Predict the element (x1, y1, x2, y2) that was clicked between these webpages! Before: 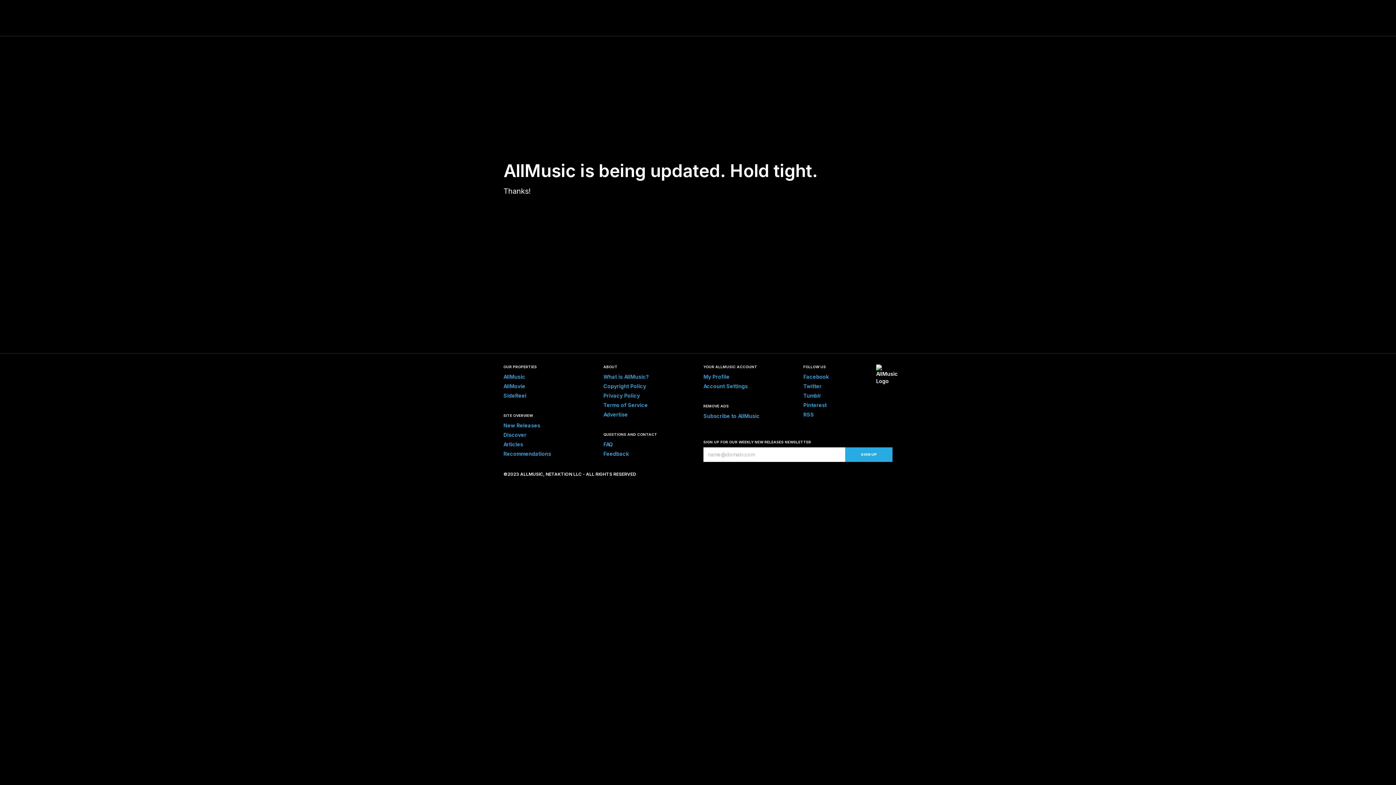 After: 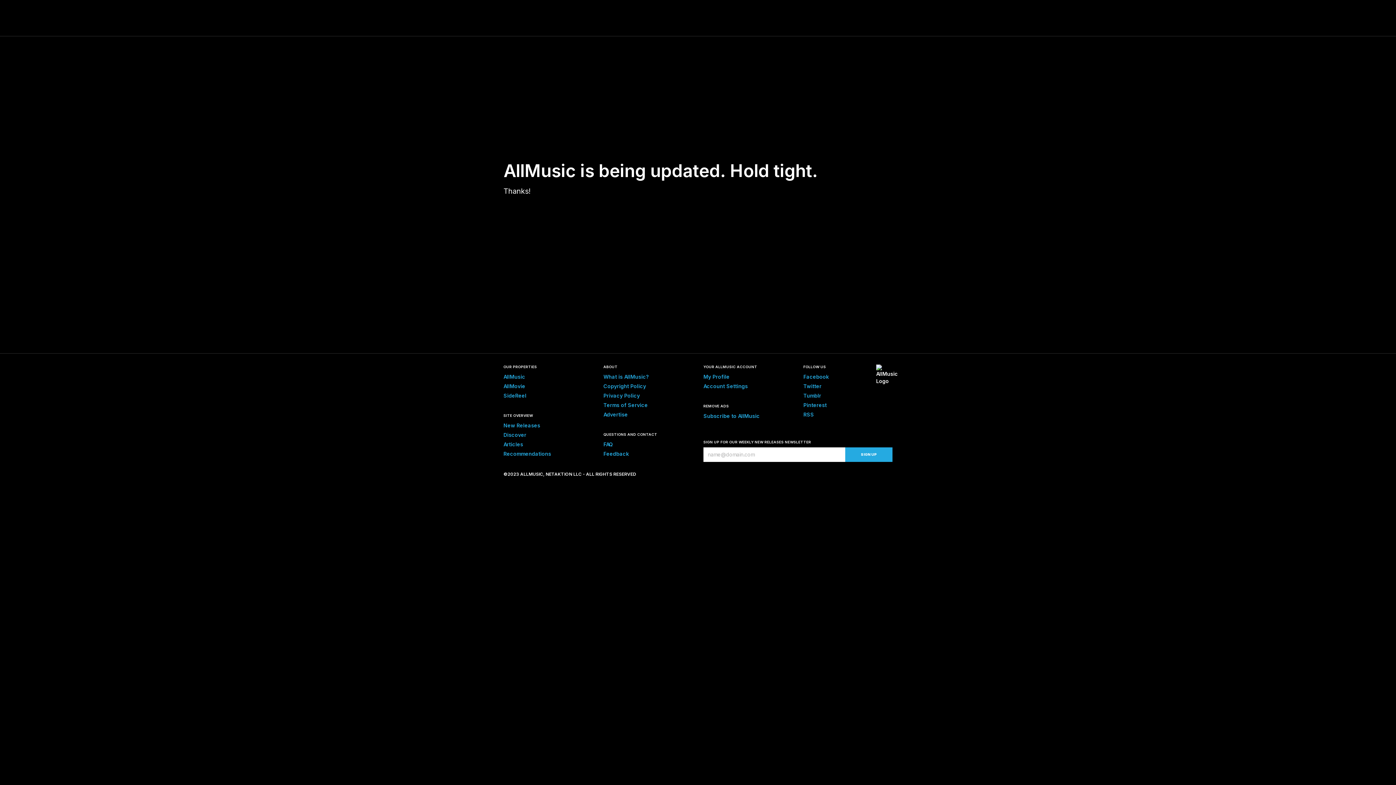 Action: bbox: (603, 373, 649, 380) label: What is AllMusic?